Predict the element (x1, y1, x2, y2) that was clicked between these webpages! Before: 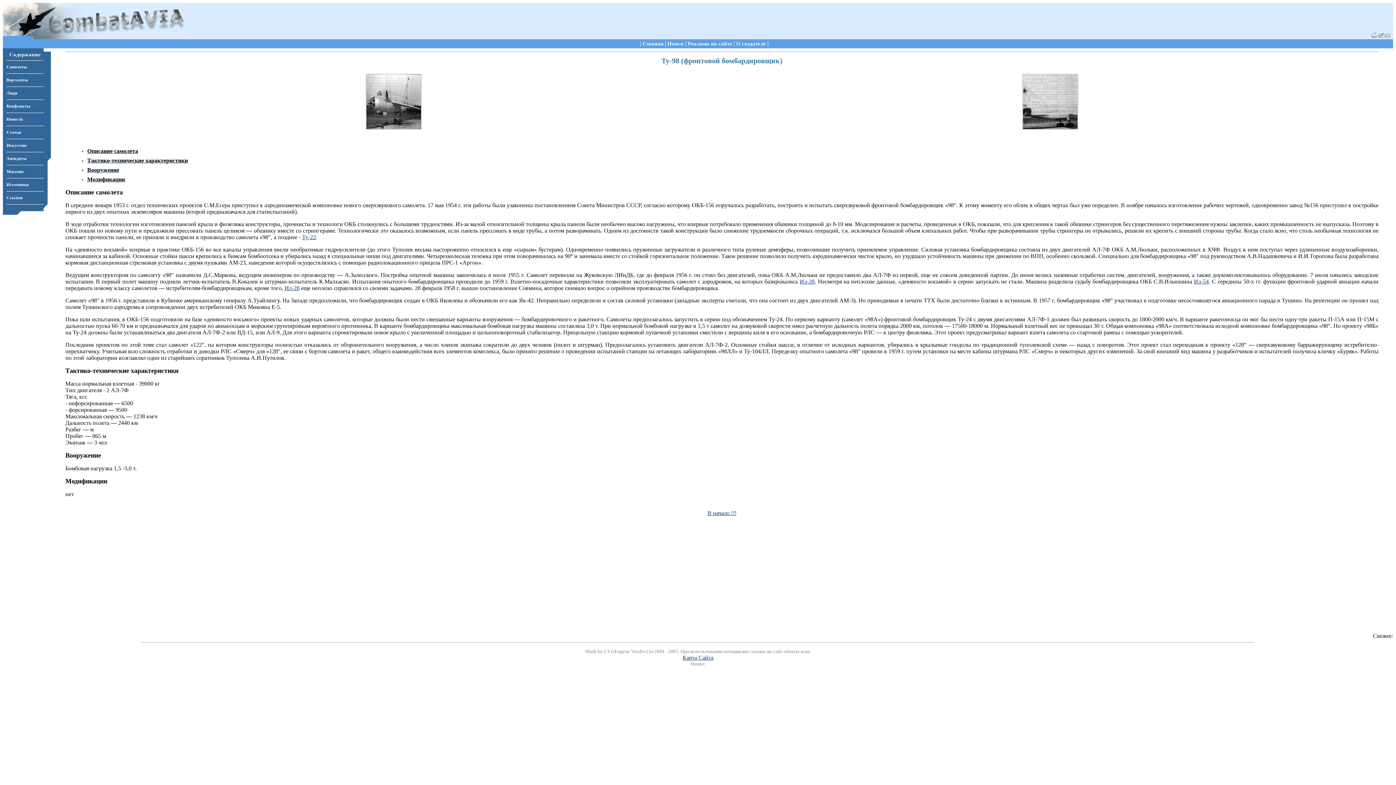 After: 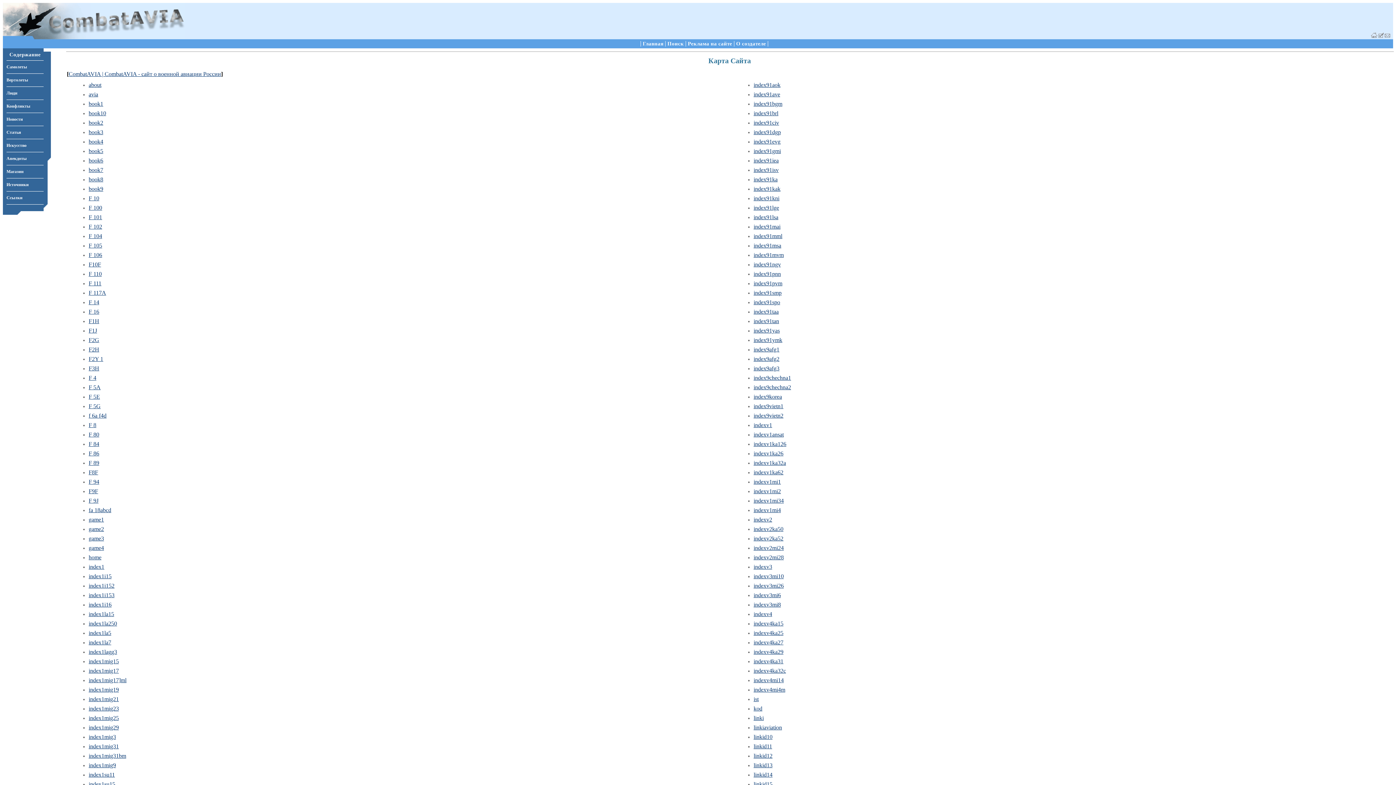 Action: bbox: (682, 654, 713, 661) label: Карта Сайта